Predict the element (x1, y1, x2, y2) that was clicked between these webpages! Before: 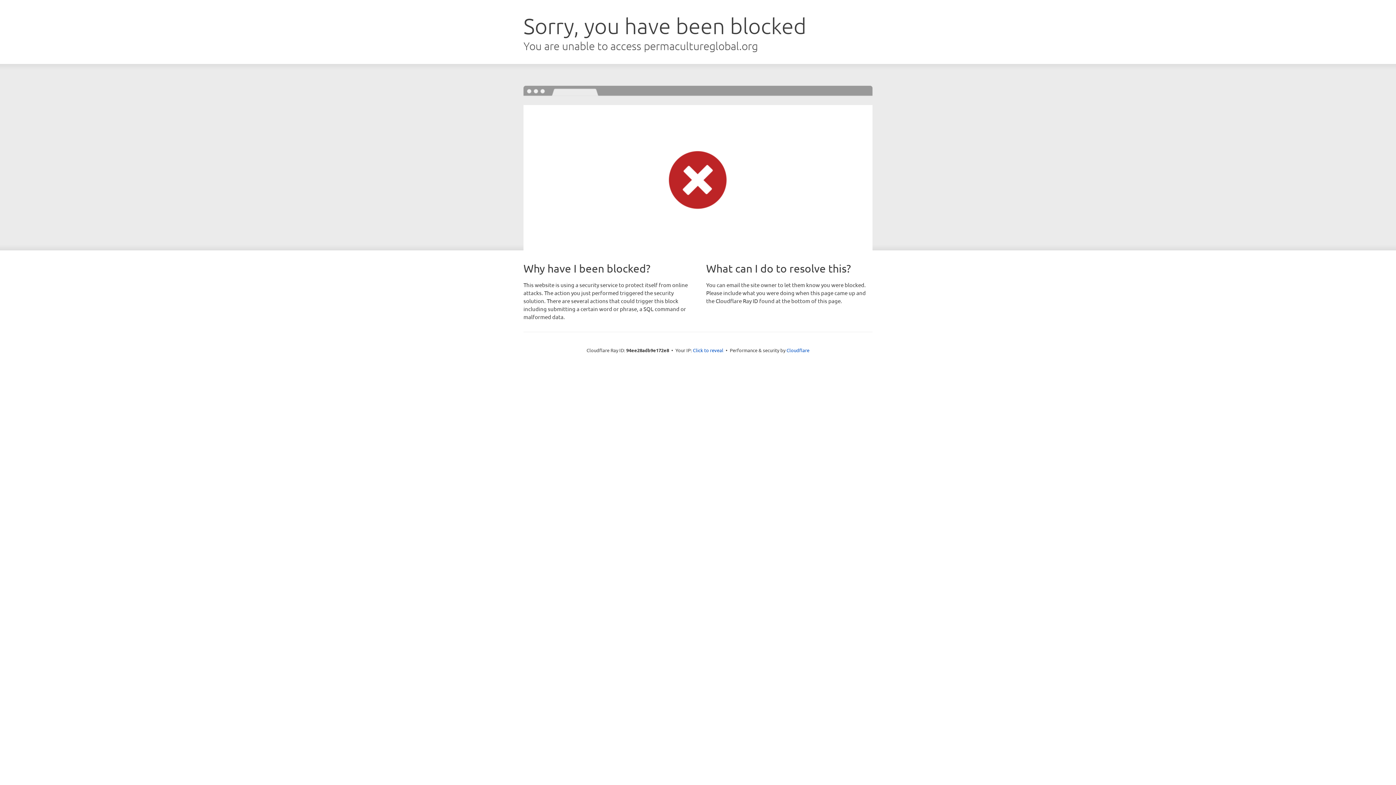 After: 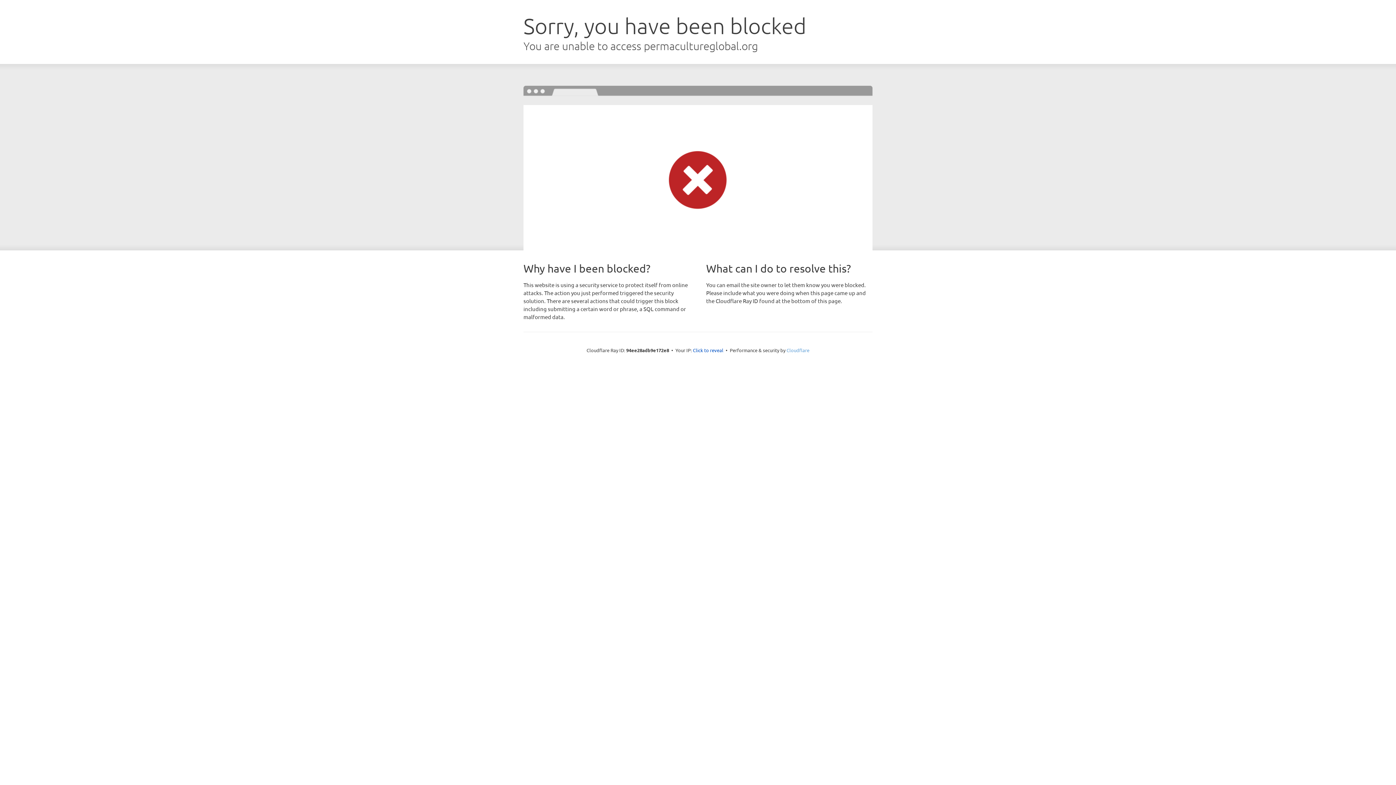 Action: bbox: (786, 347, 809, 353) label: Cloudflare